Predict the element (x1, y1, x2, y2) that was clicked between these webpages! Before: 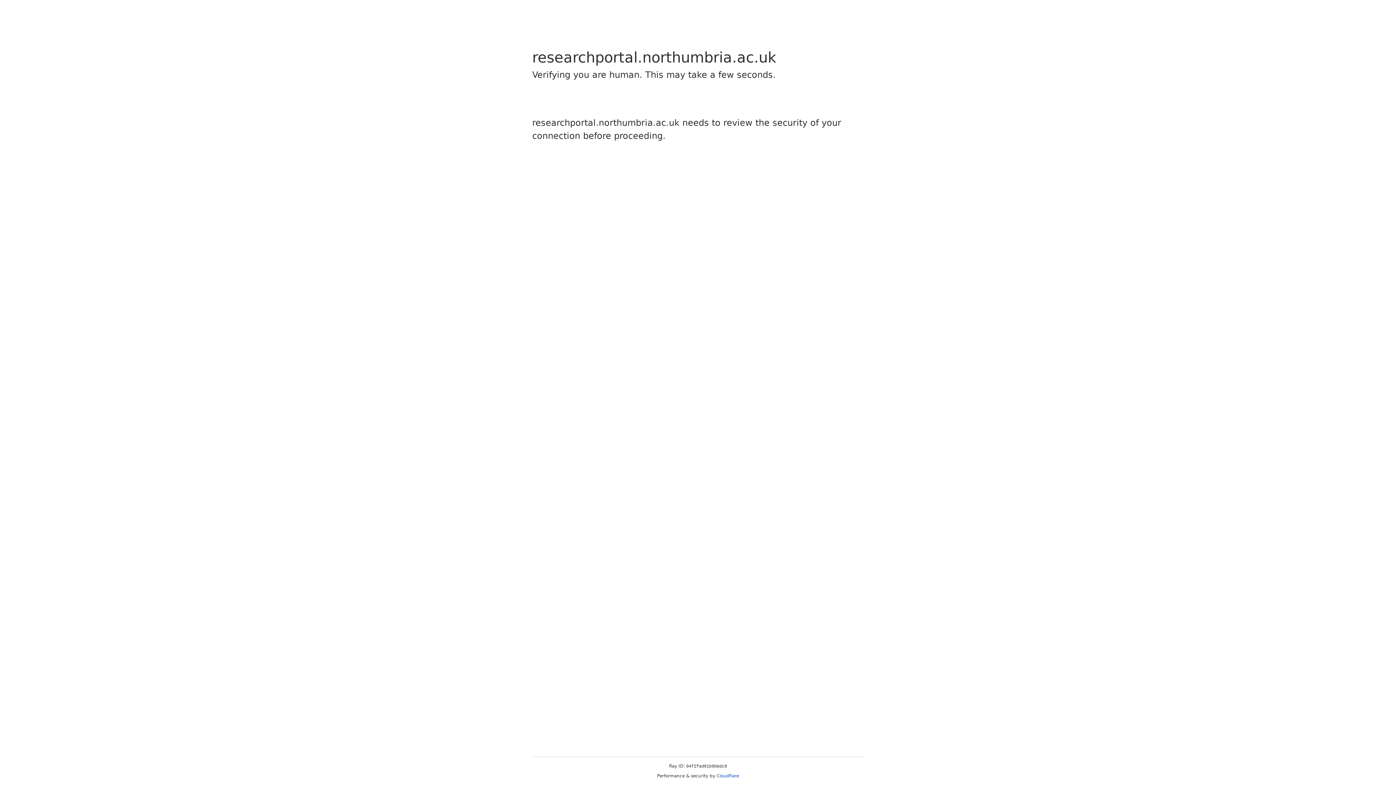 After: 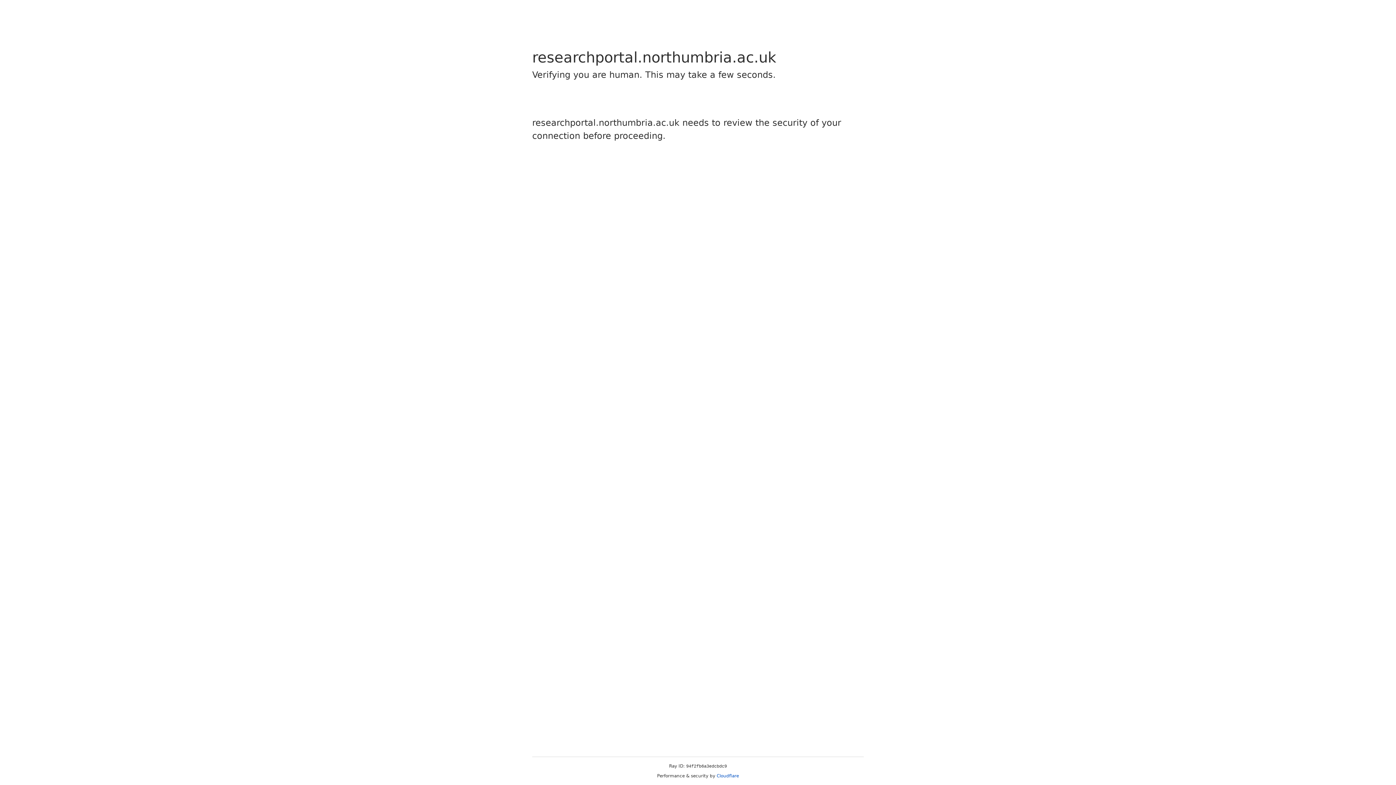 Action: bbox: (716, 773, 739, 778) label: Cloudflare